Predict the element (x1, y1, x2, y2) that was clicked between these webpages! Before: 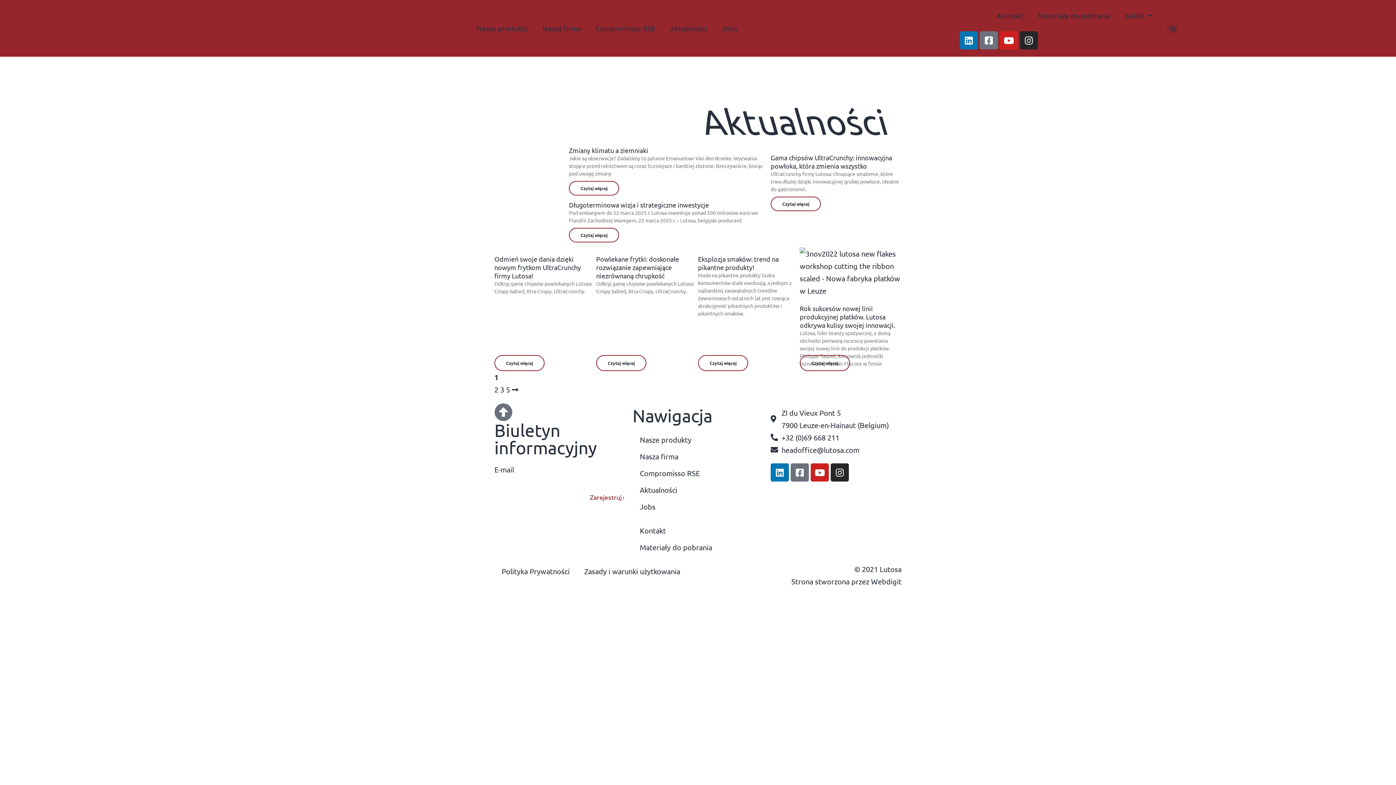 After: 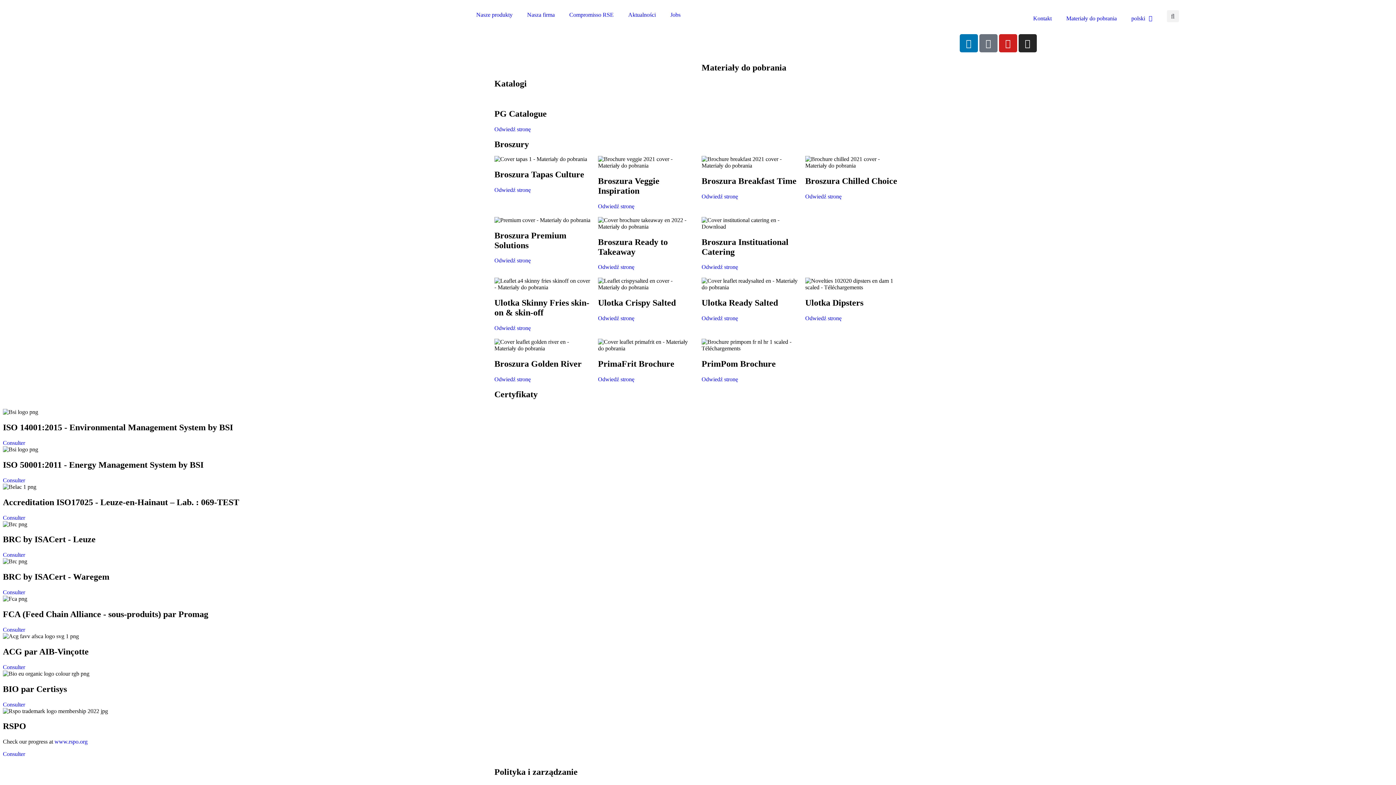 Action: bbox: (632, 539, 763, 556) label: Materiały do pobrania